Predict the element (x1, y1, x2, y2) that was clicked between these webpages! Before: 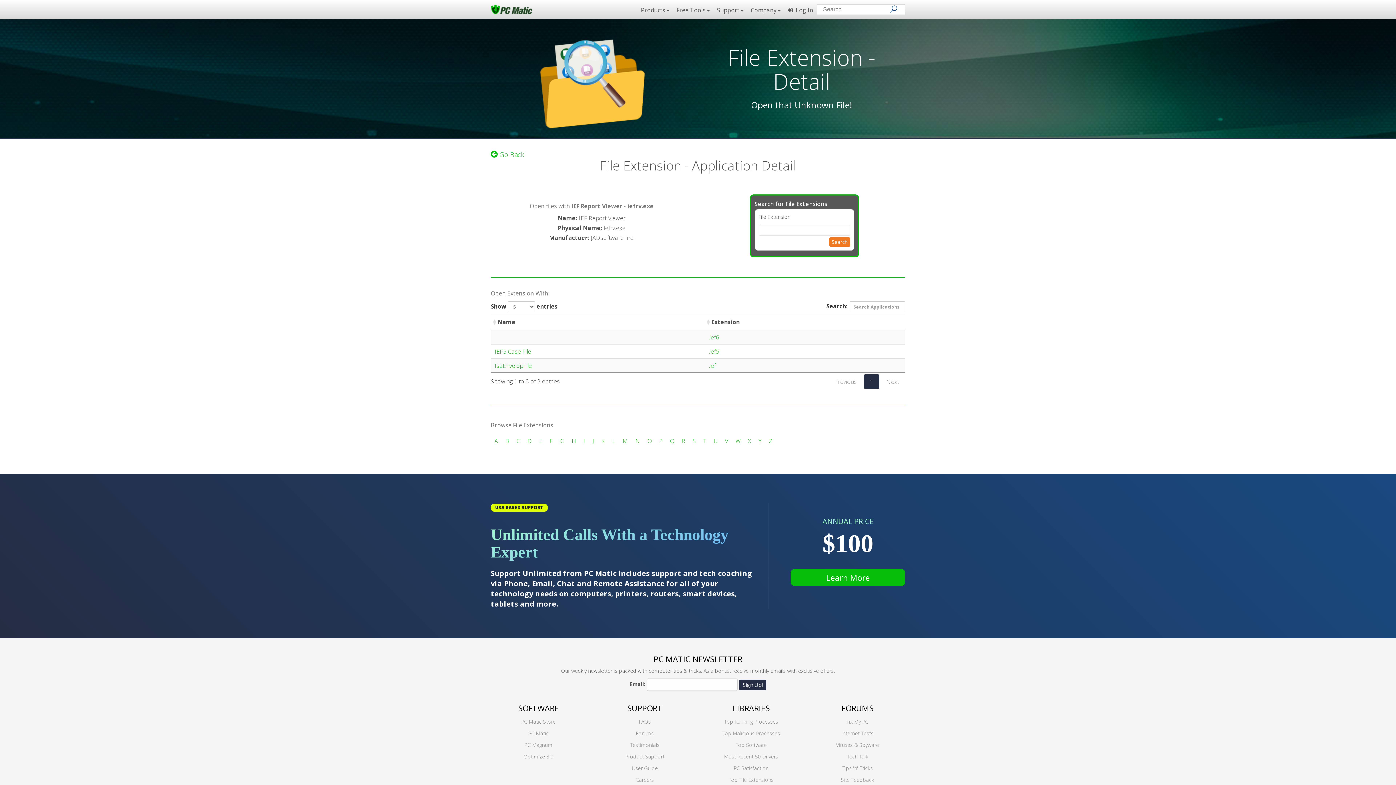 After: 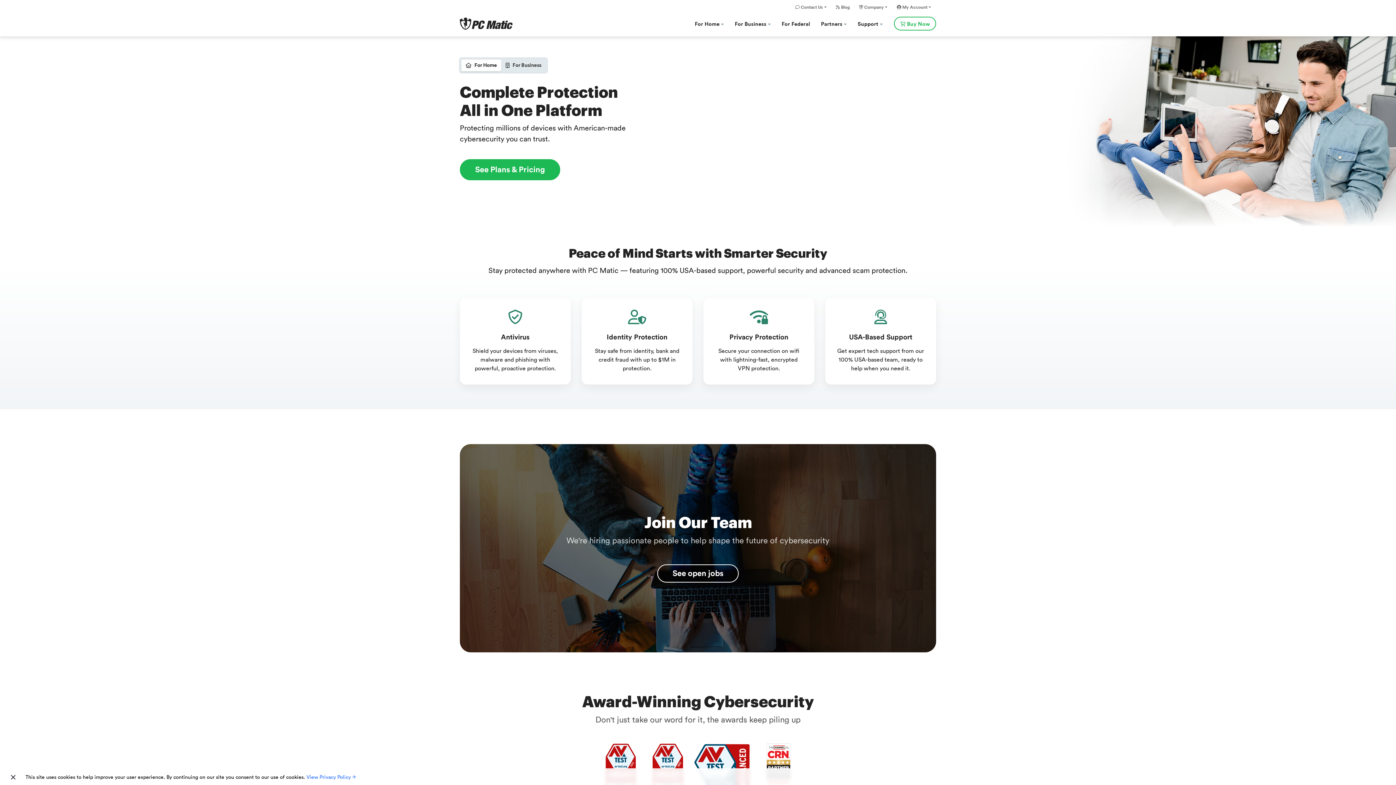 Action: bbox: (490, 0, 532, 18)